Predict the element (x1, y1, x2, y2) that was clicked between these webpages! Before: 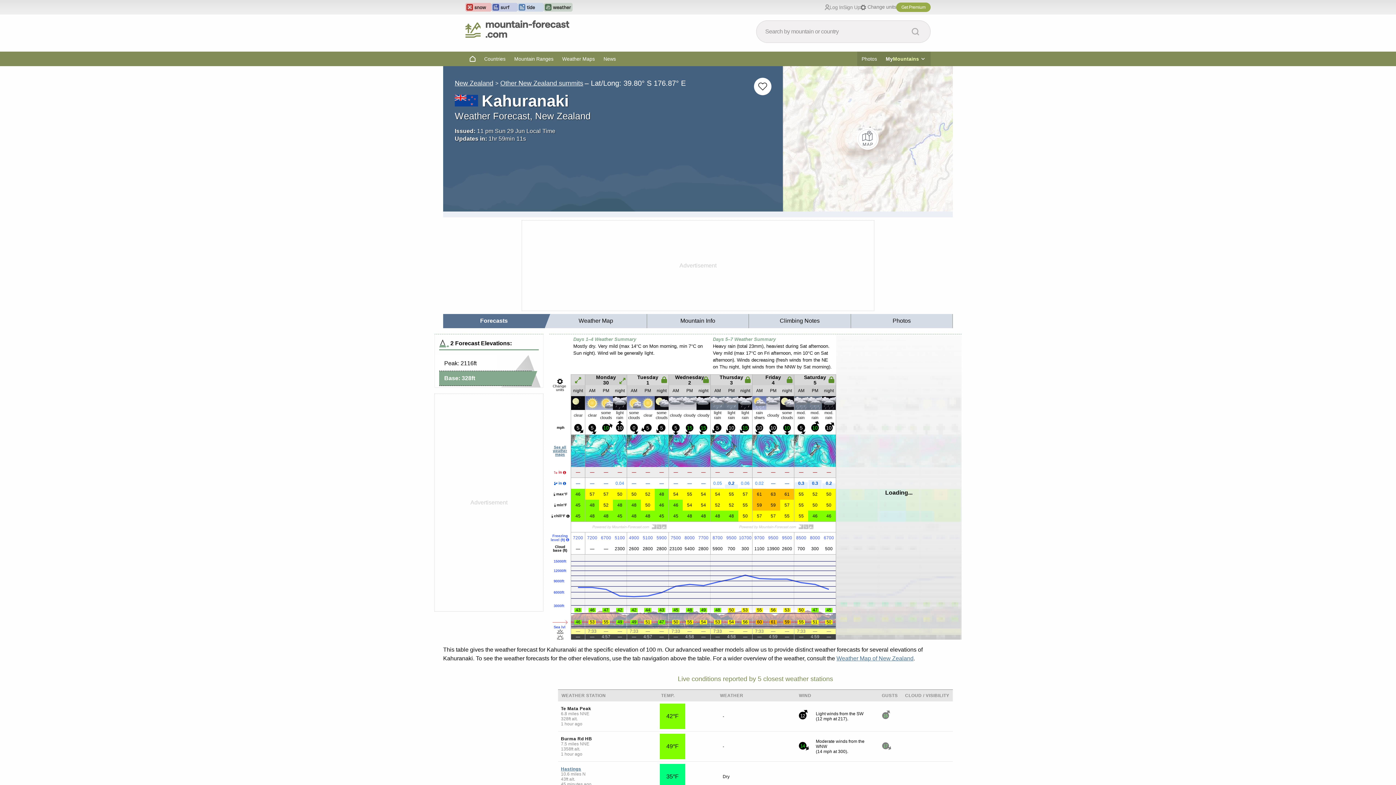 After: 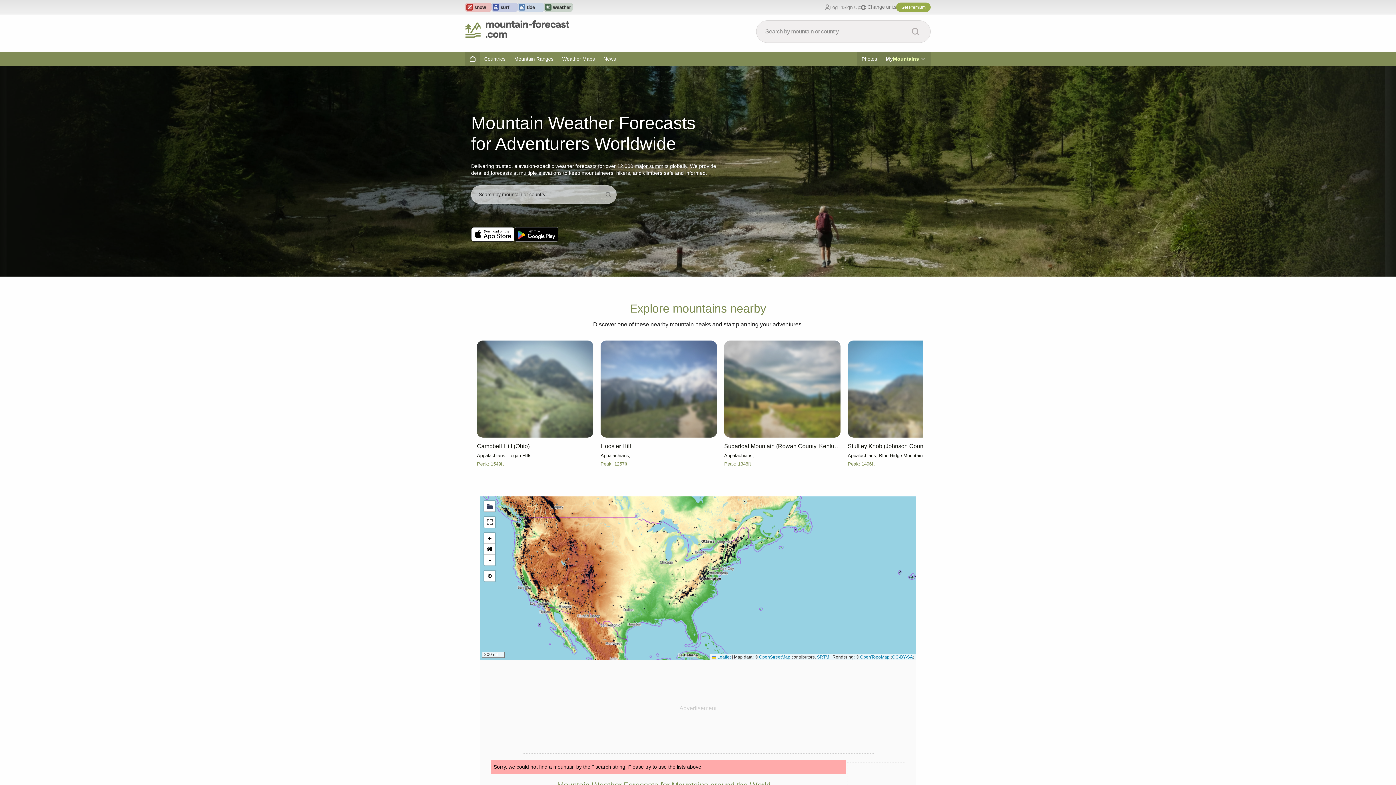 Action: bbox: (909, 25, 922, 38)